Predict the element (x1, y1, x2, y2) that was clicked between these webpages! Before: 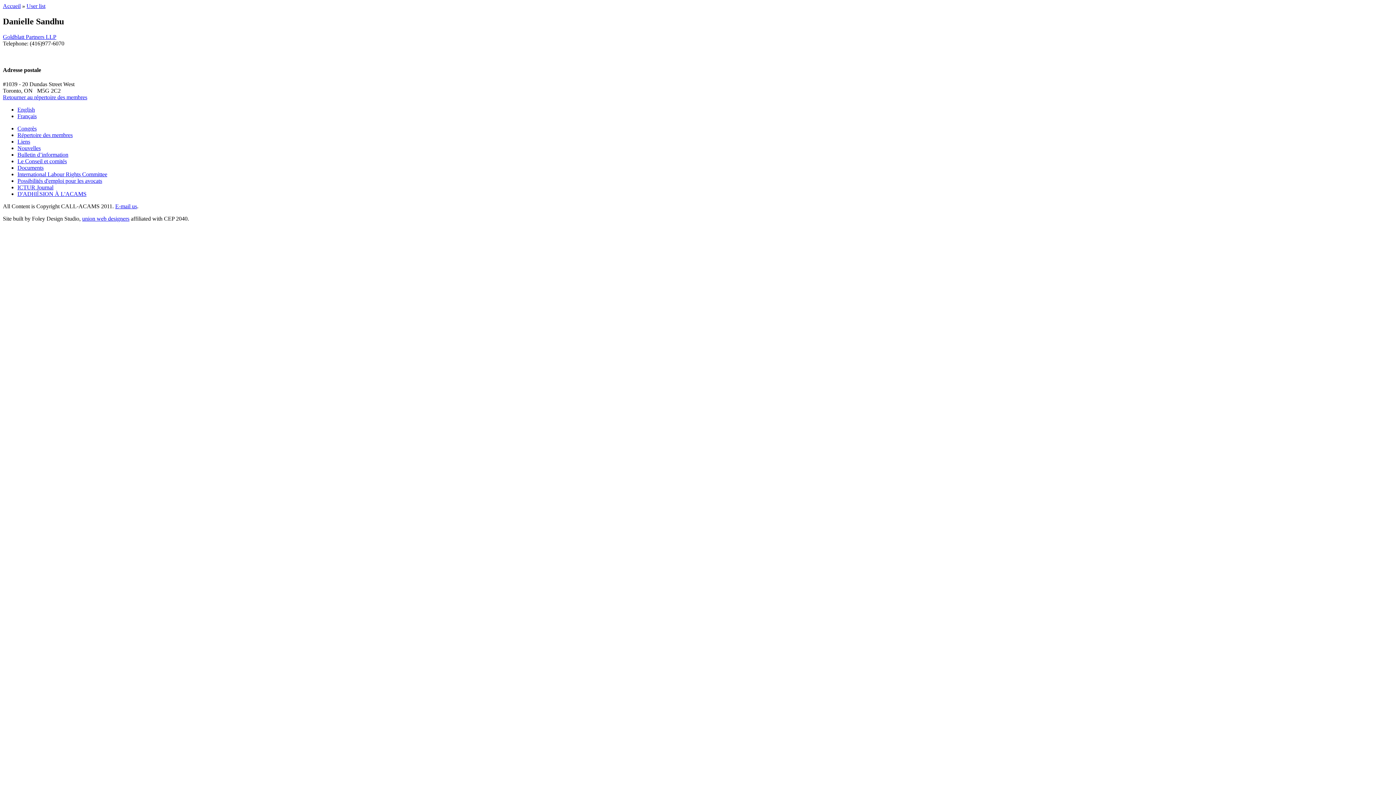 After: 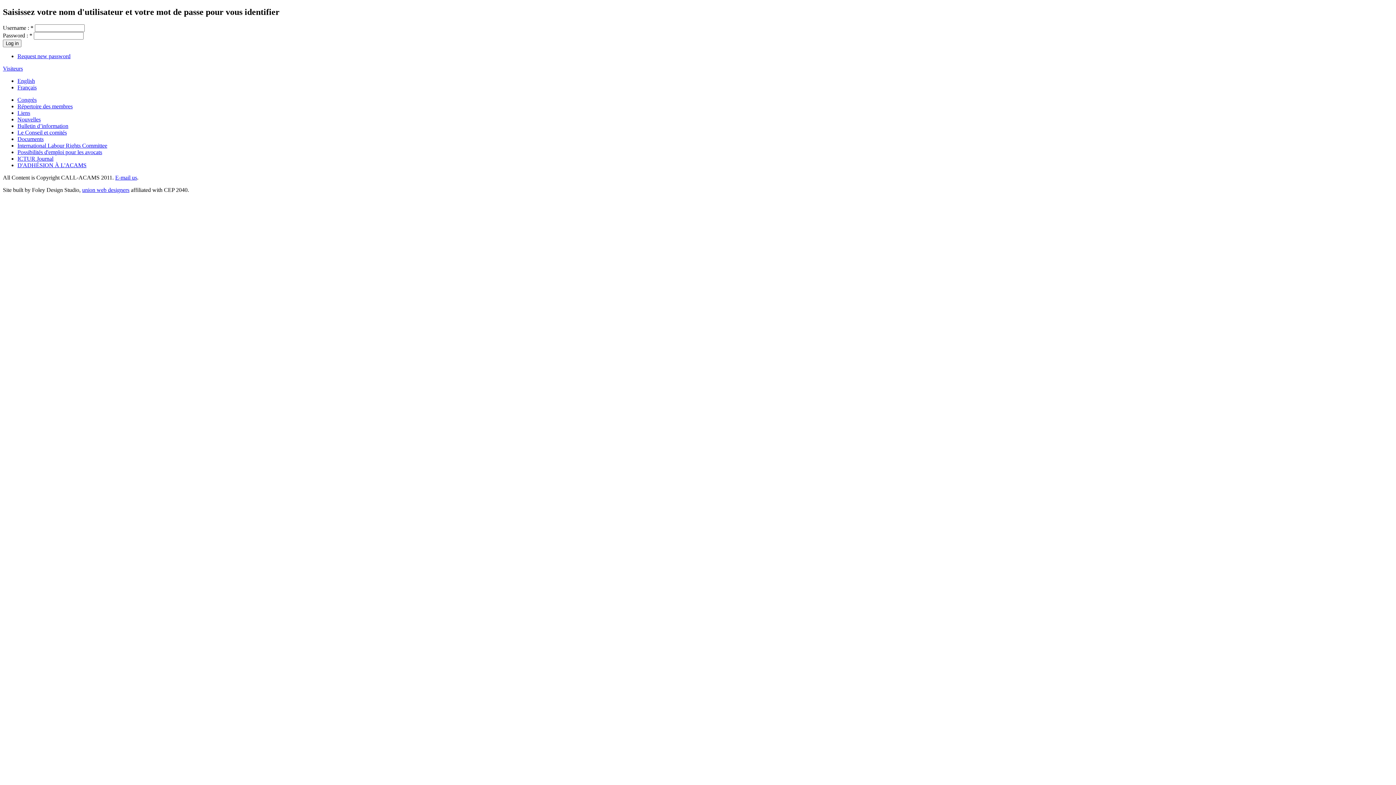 Action: bbox: (17, 151, 68, 157) label: Bulletin d’information